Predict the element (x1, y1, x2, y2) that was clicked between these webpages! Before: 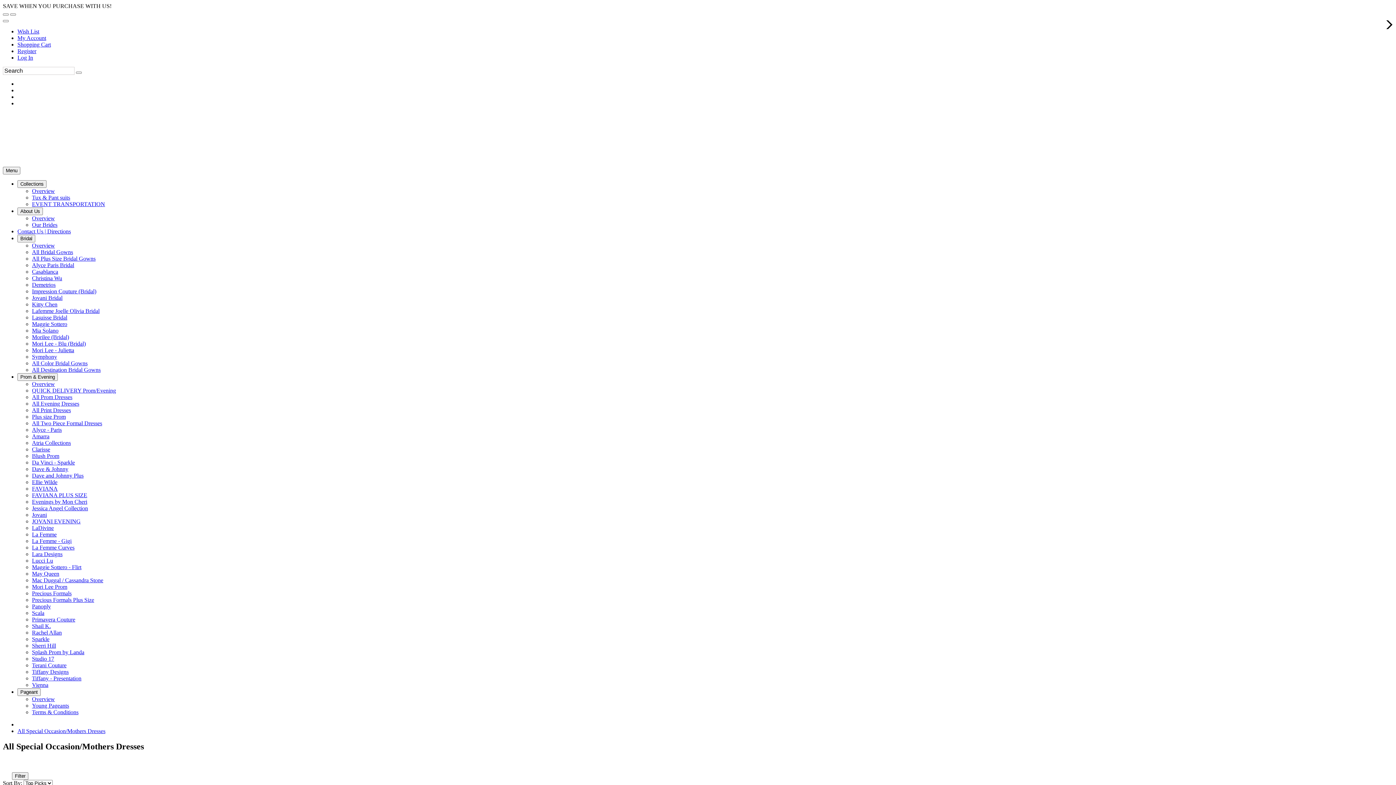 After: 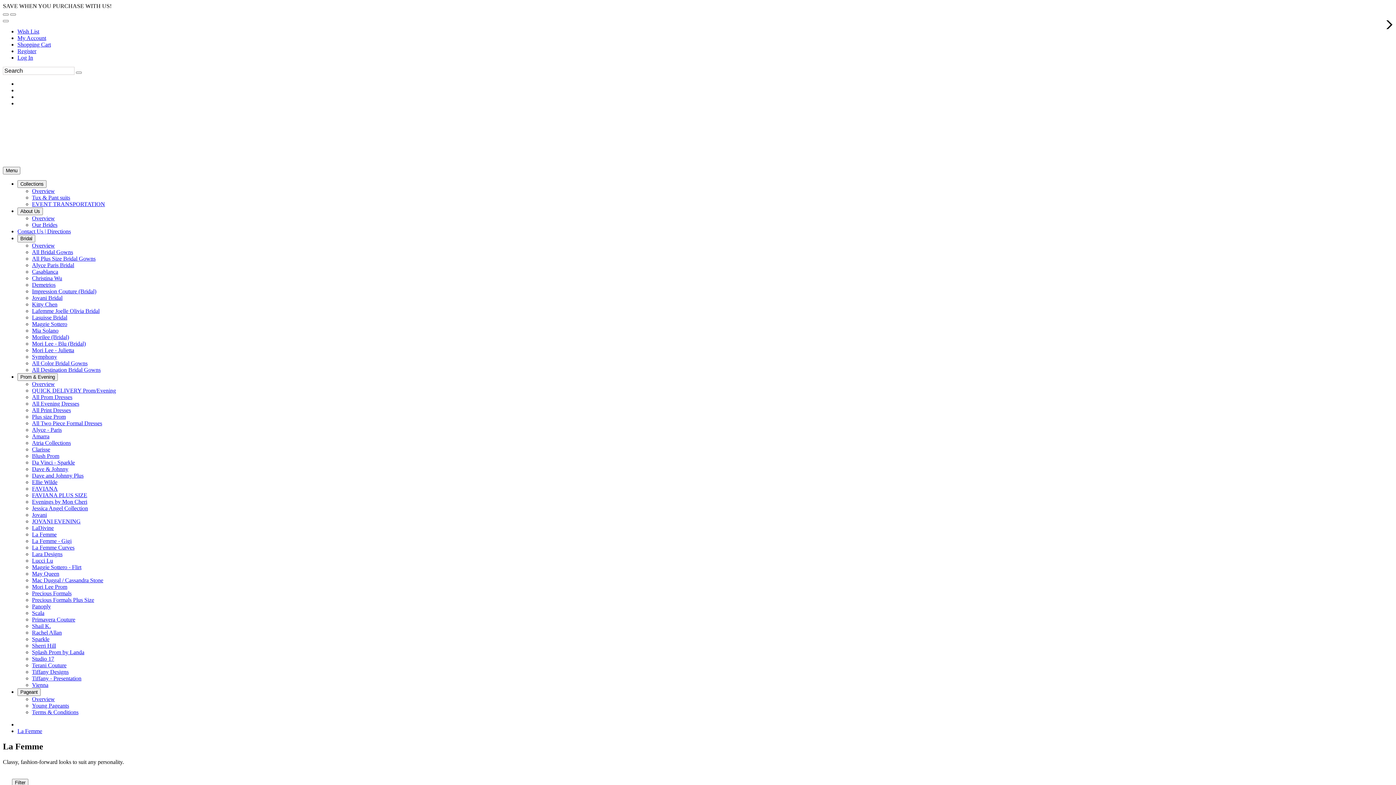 Action: bbox: (32, 531, 56, 537) label: La Femme